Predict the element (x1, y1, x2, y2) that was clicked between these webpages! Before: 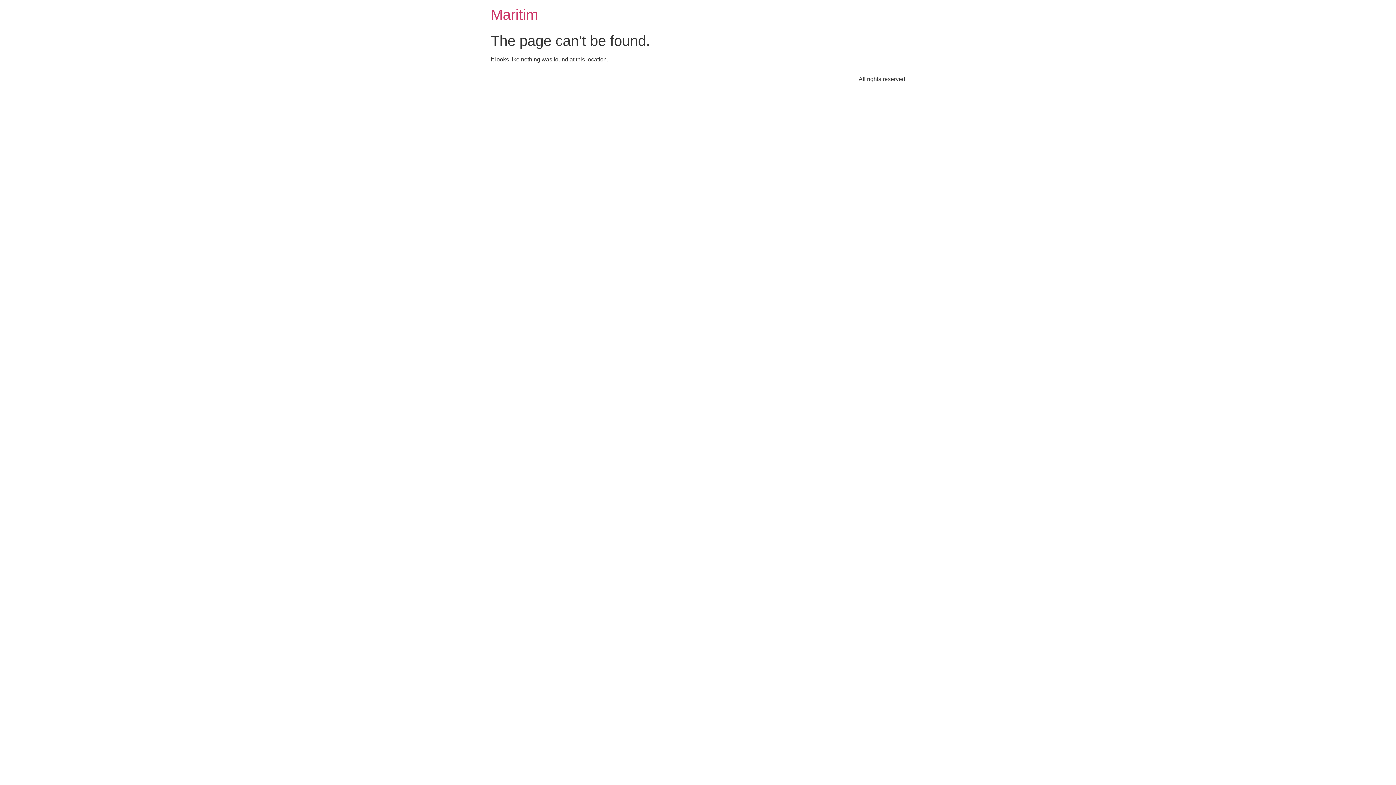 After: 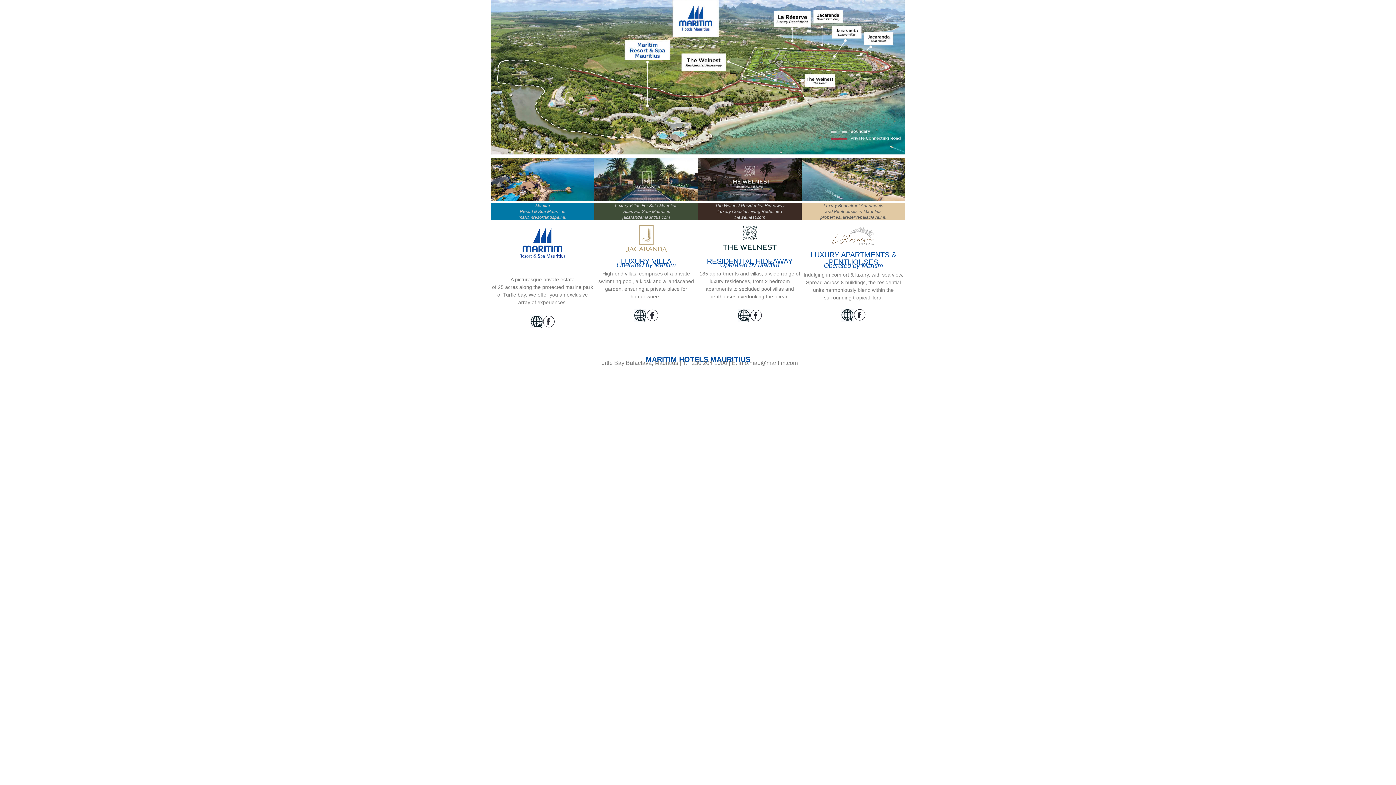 Action: bbox: (490, 6, 538, 22) label: Maritim